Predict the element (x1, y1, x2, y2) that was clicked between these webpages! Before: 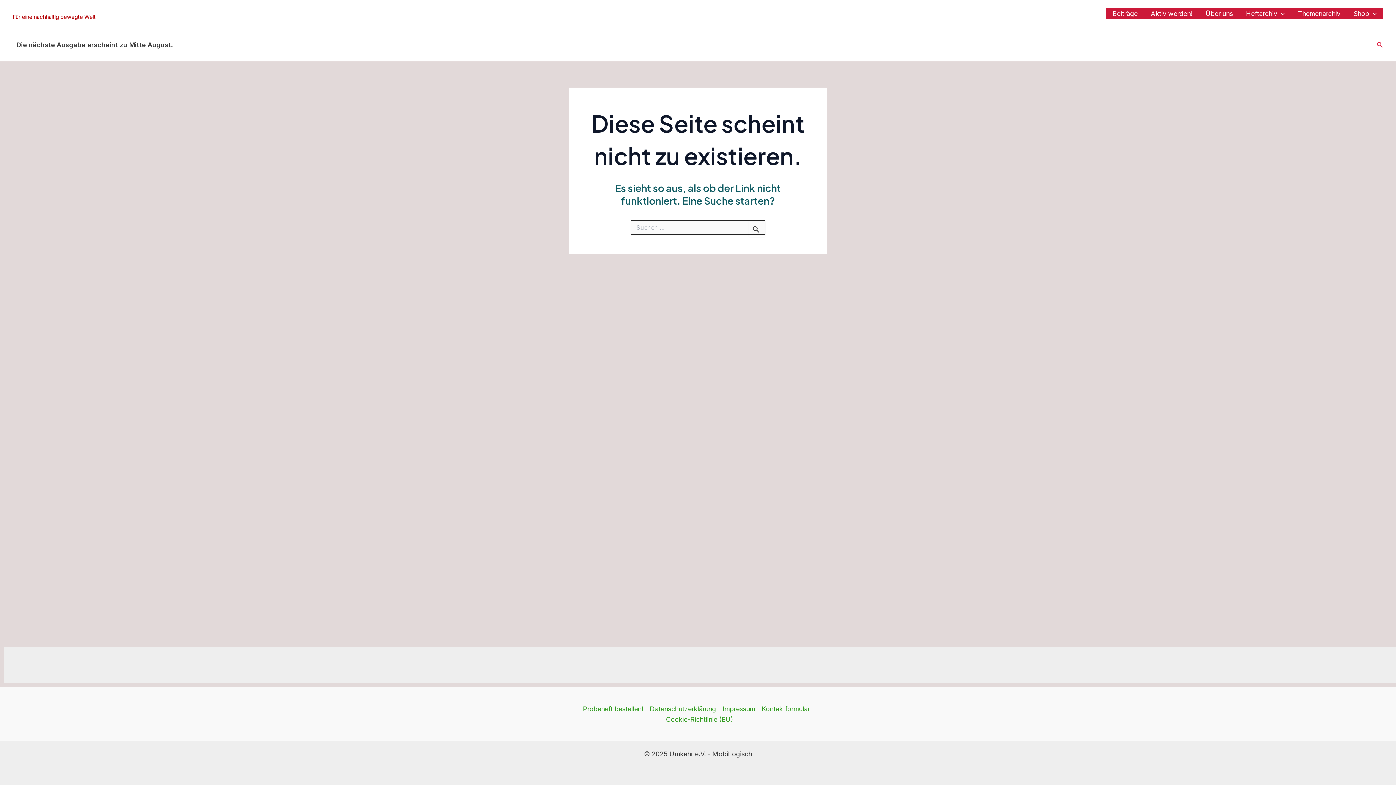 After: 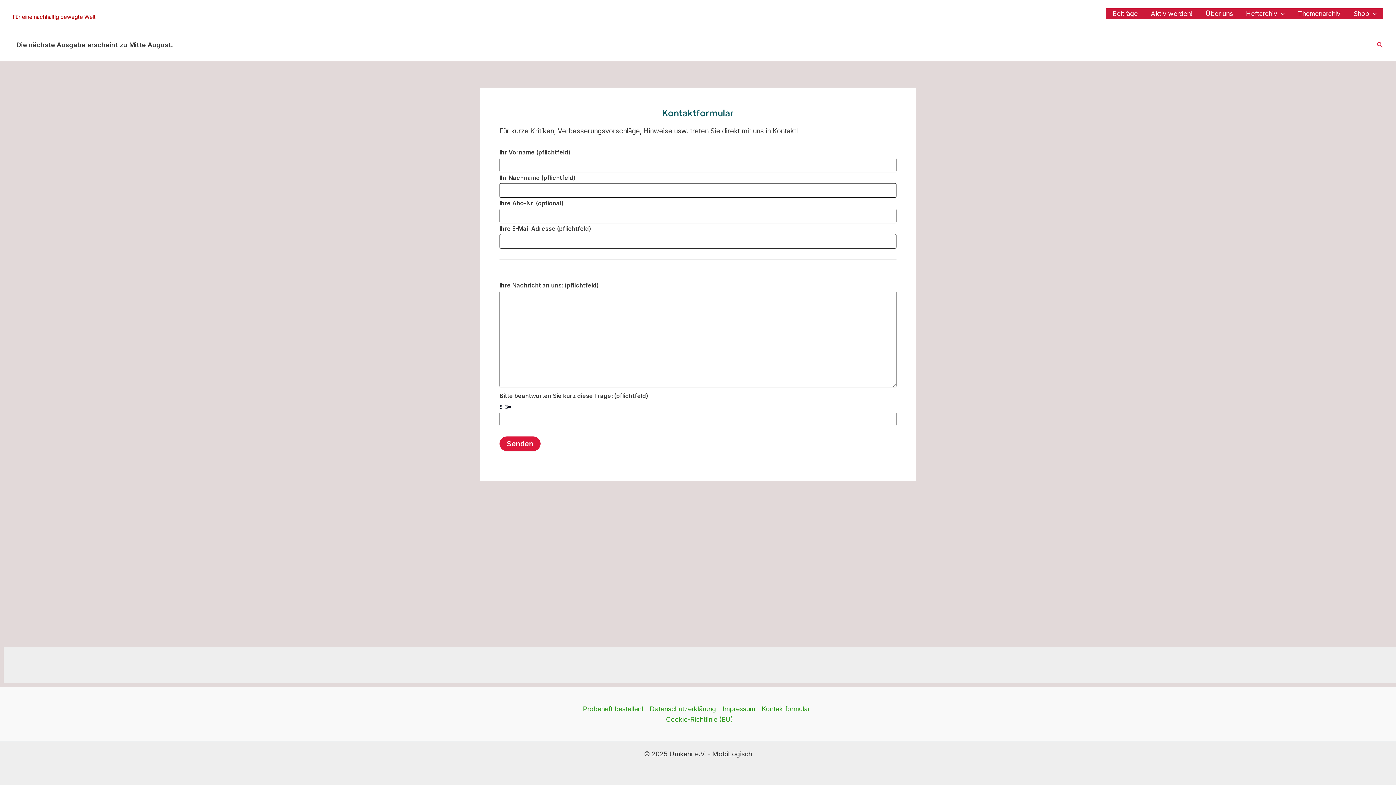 Action: label: Kontaktformular bbox: (758, 704, 813, 714)